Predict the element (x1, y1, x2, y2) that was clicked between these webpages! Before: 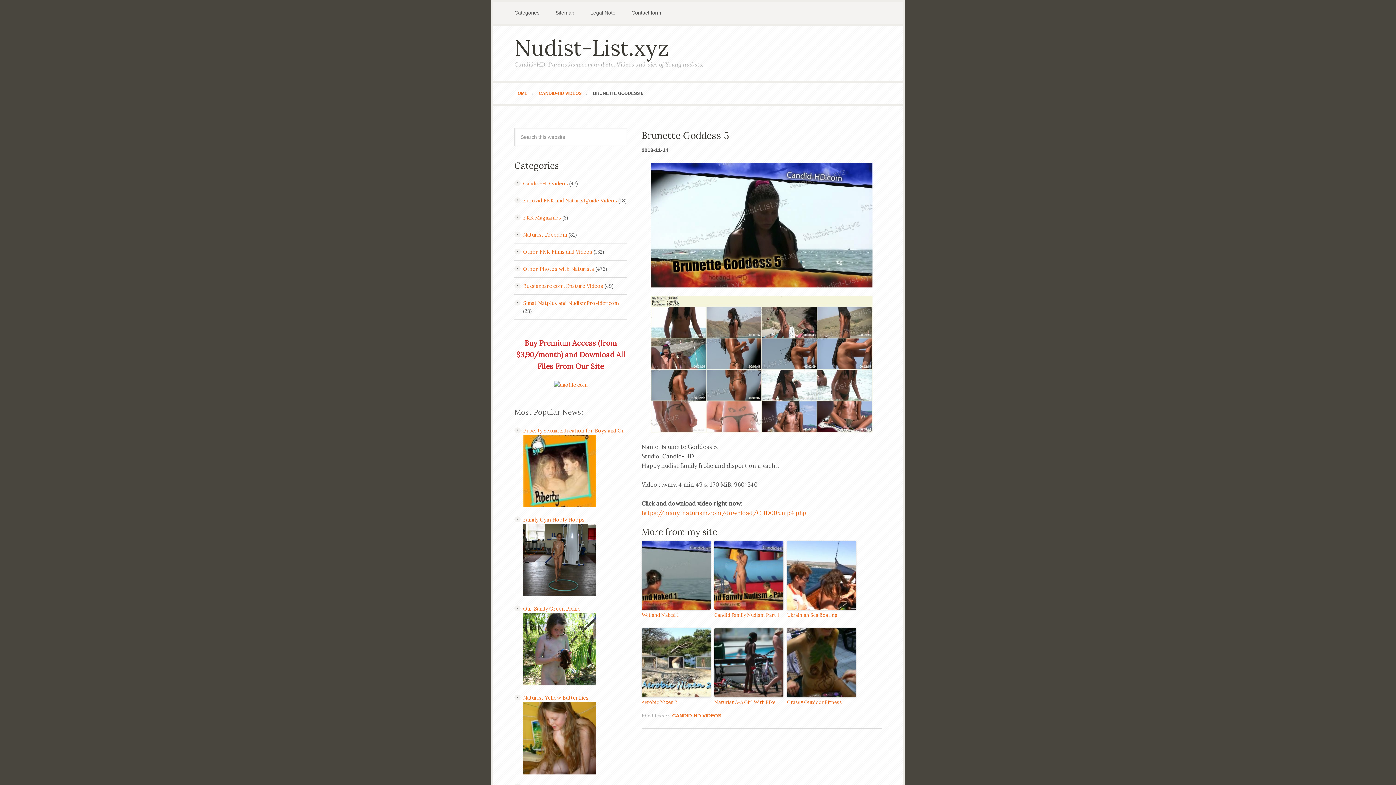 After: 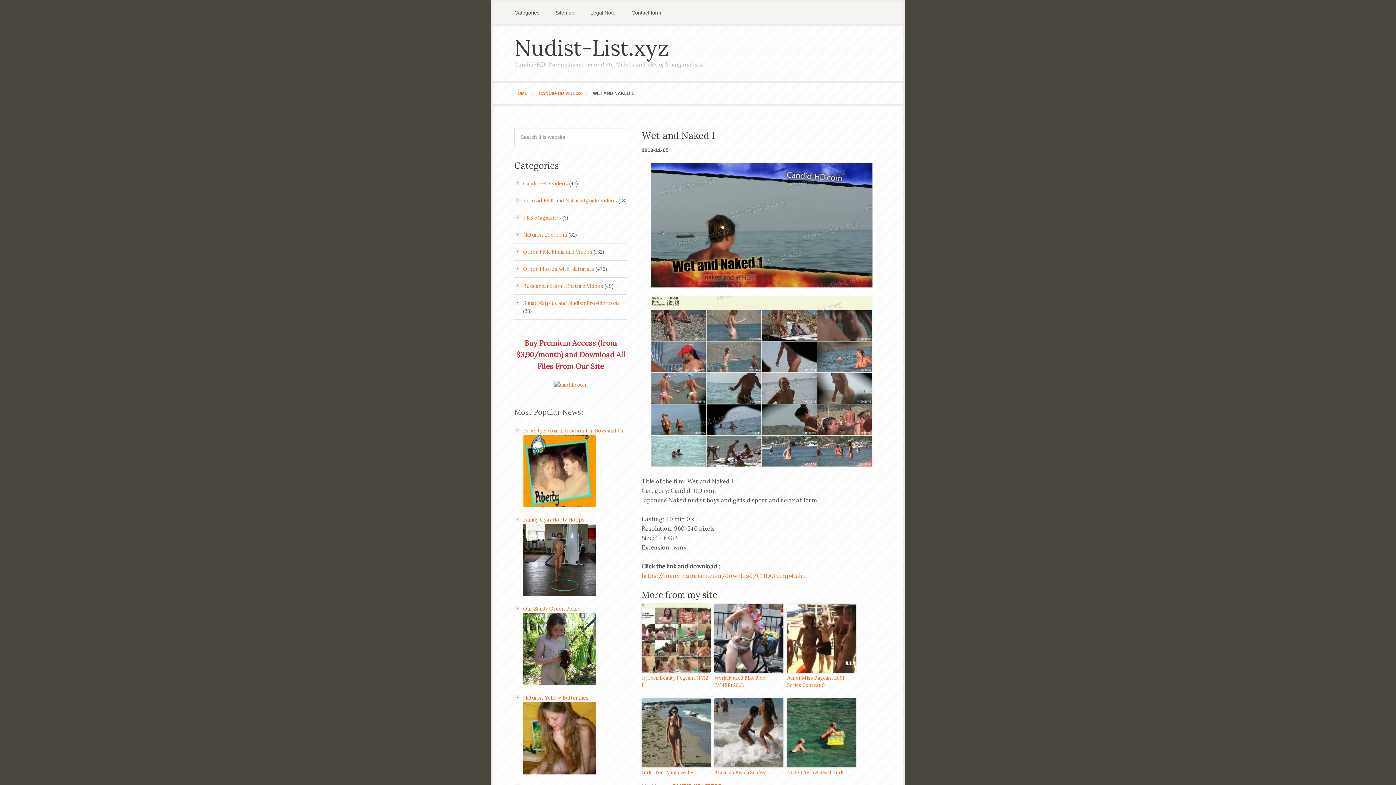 Action: bbox: (641, 540, 710, 610)